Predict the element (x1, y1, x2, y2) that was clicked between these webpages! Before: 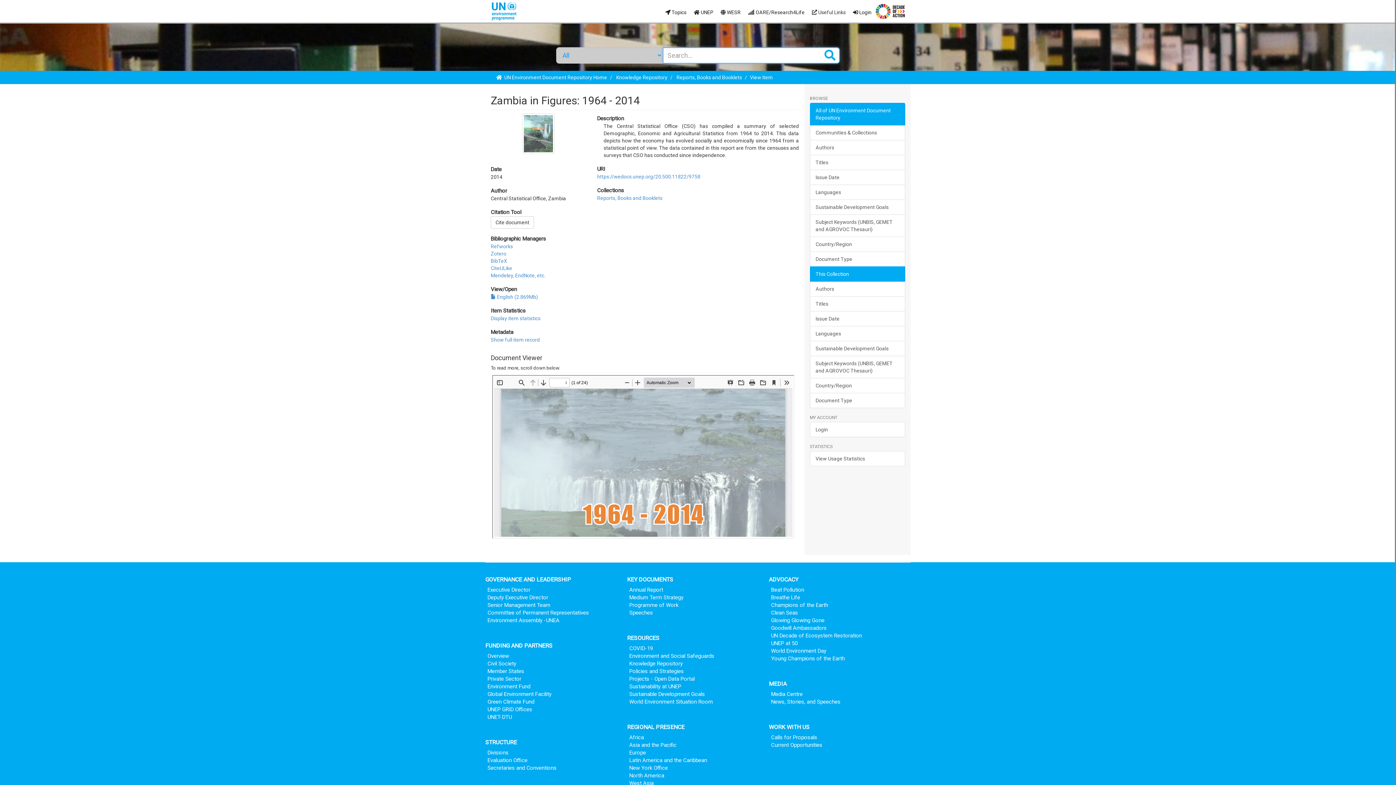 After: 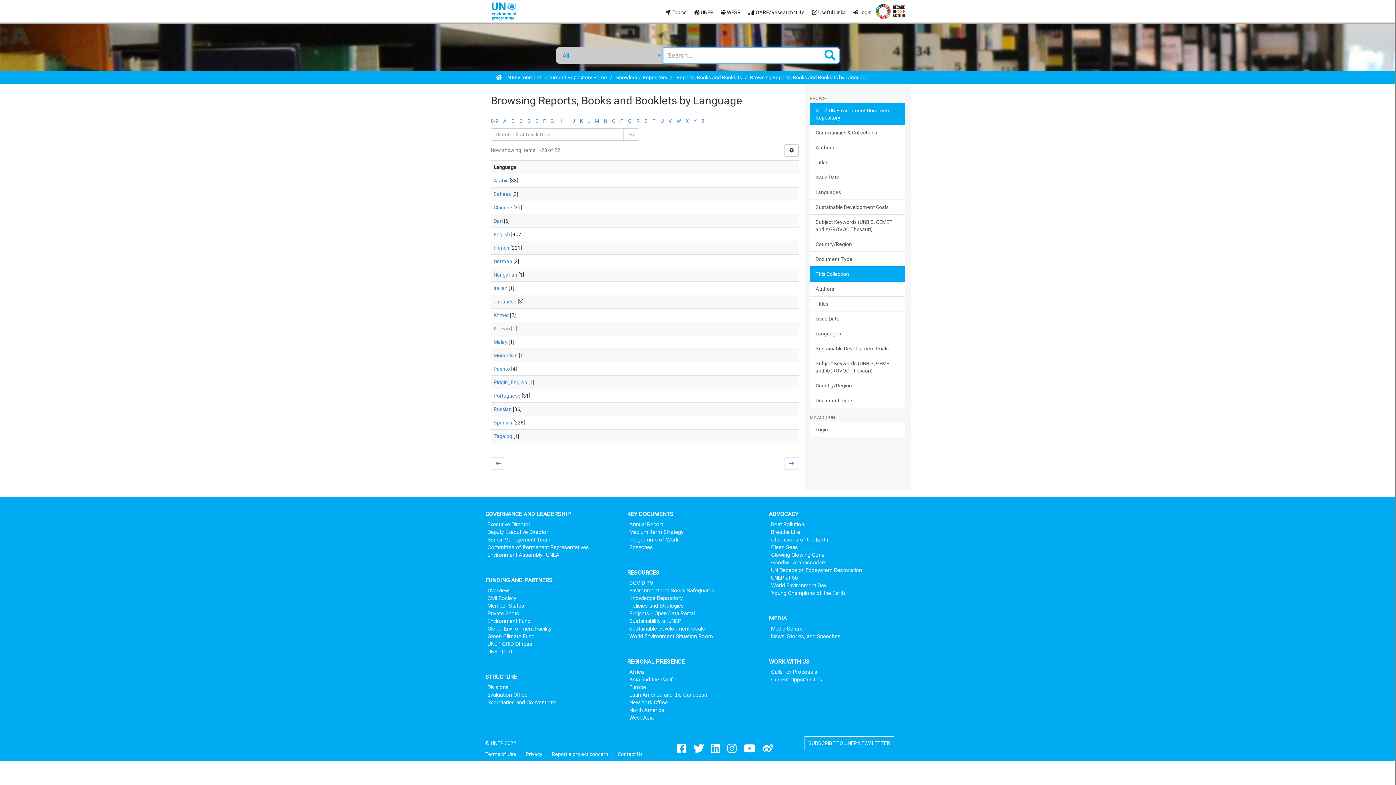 Action: bbox: (810, 326, 905, 341) label: Languages